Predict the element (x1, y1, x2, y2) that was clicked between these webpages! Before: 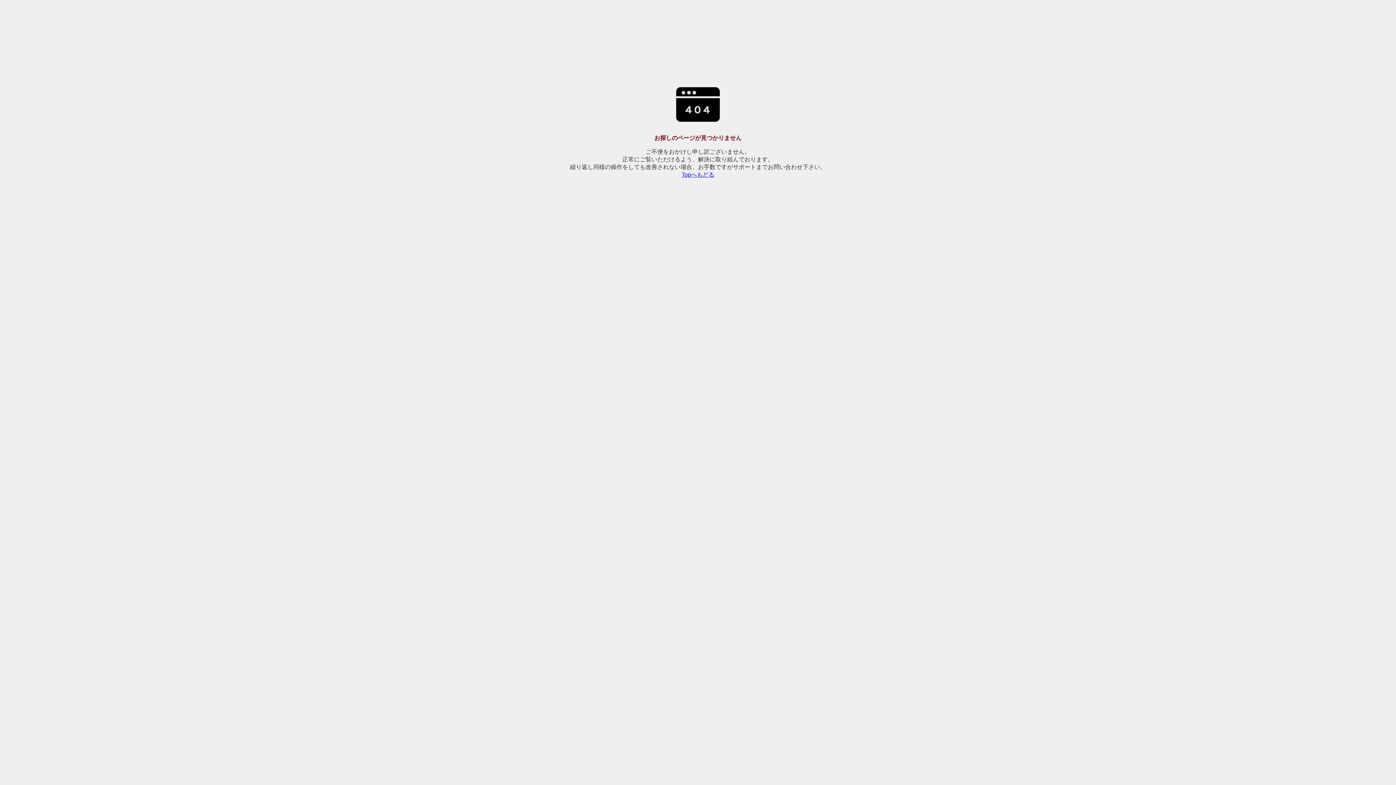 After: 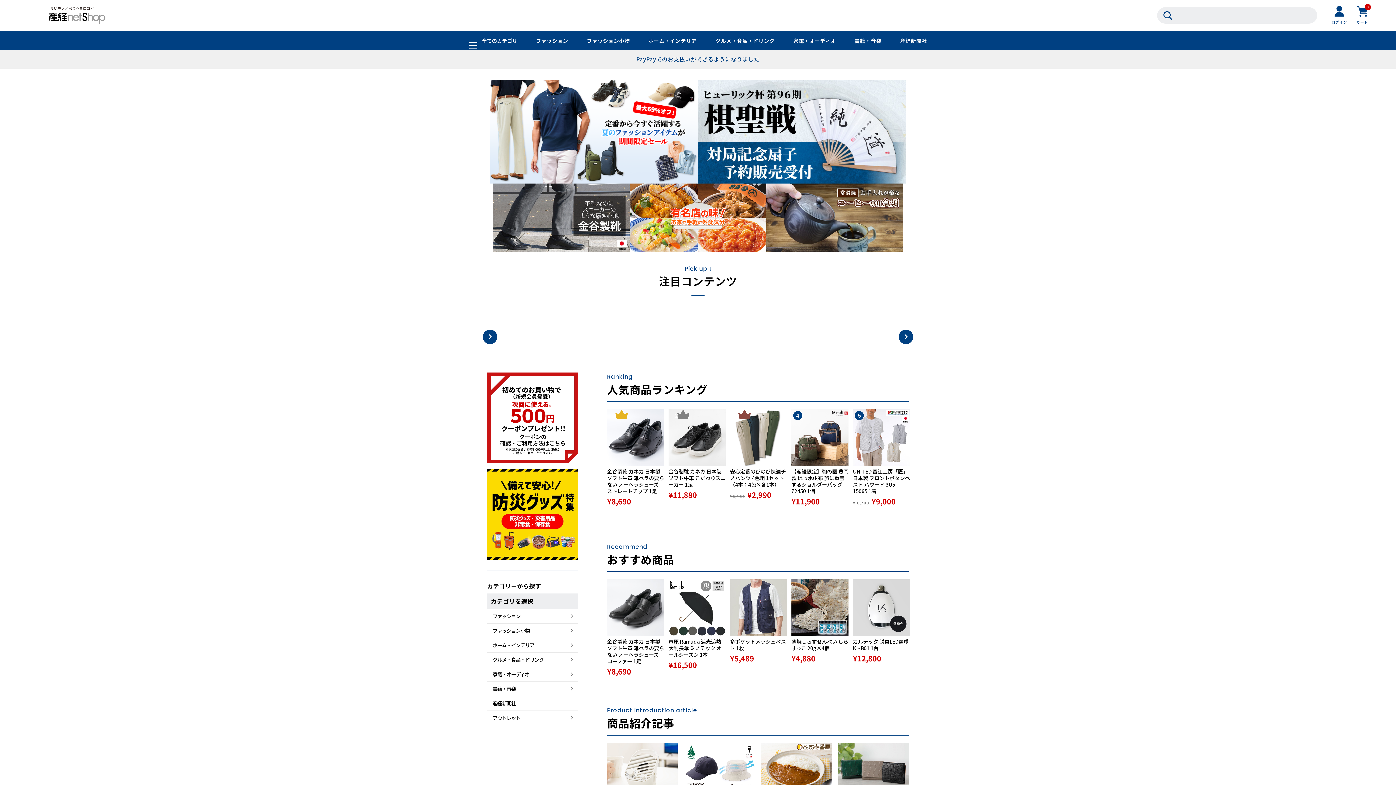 Action: label: Topへもどる bbox: (681, 171, 714, 177)